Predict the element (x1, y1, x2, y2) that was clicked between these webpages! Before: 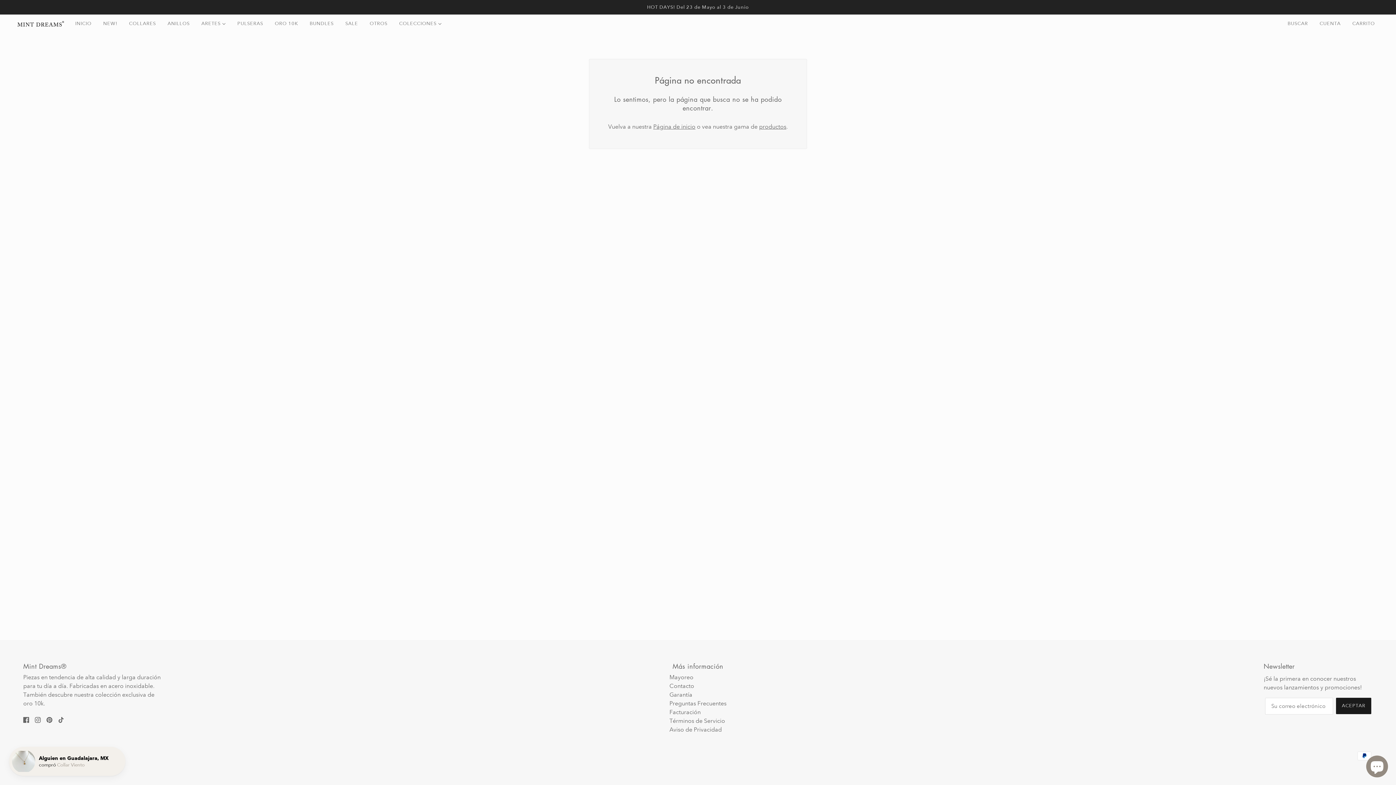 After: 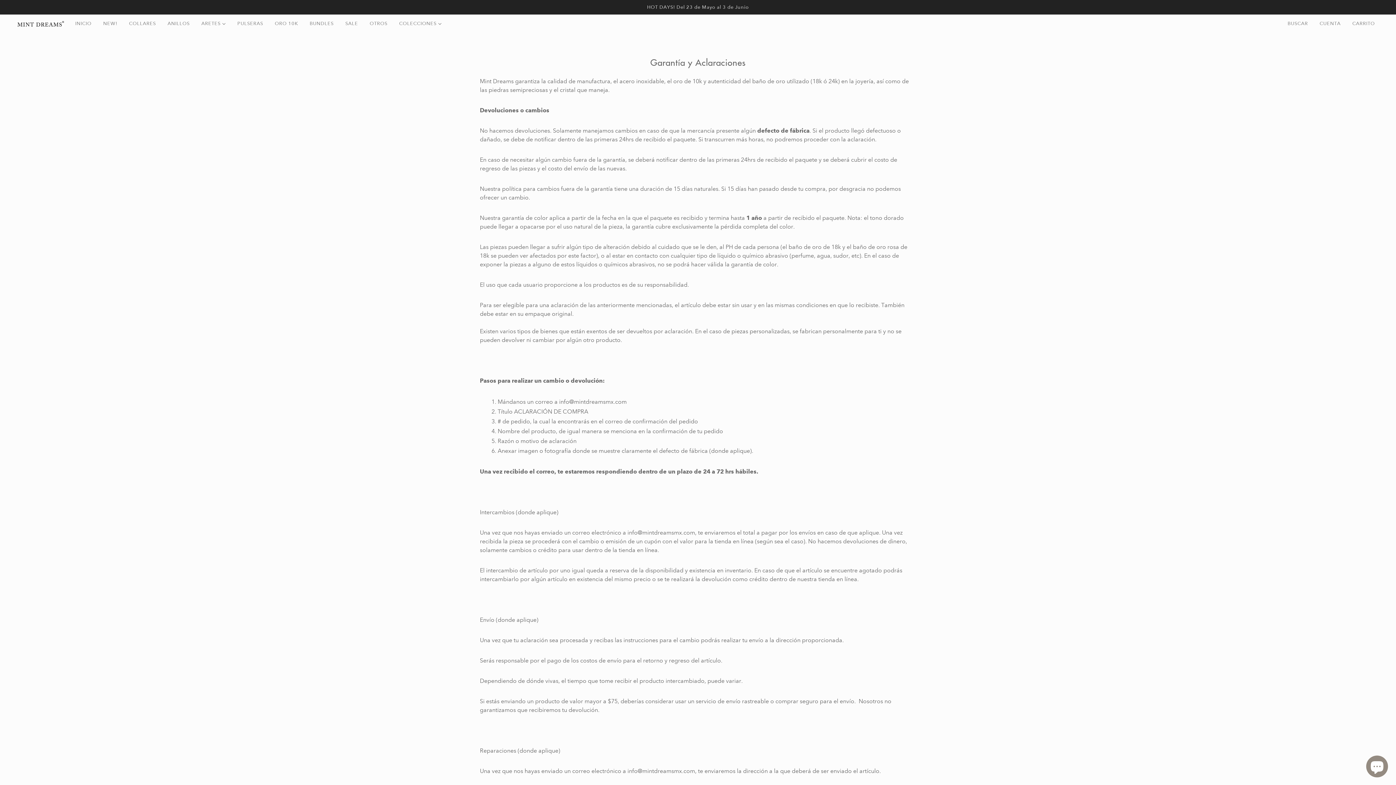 Action: label: Garantía bbox: (669, 691, 692, 698)